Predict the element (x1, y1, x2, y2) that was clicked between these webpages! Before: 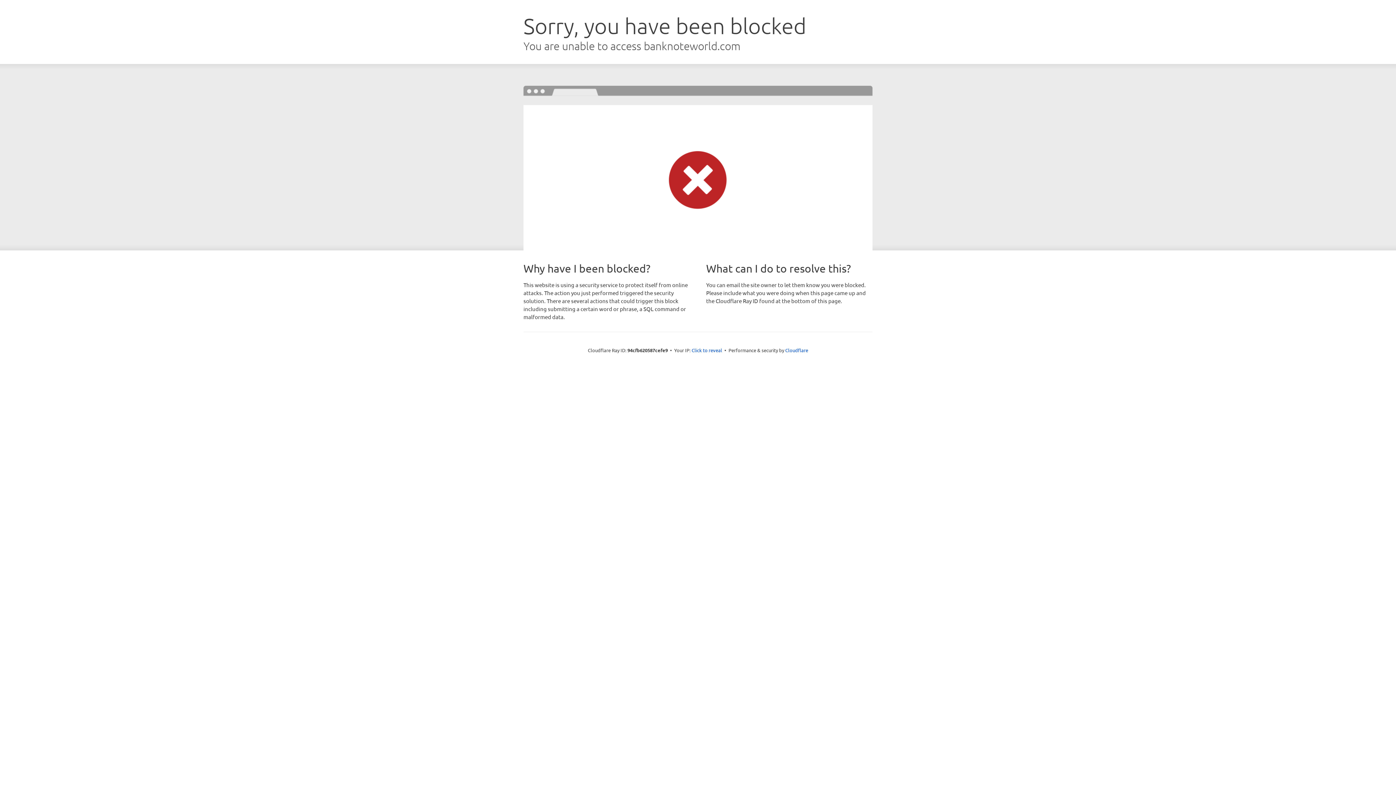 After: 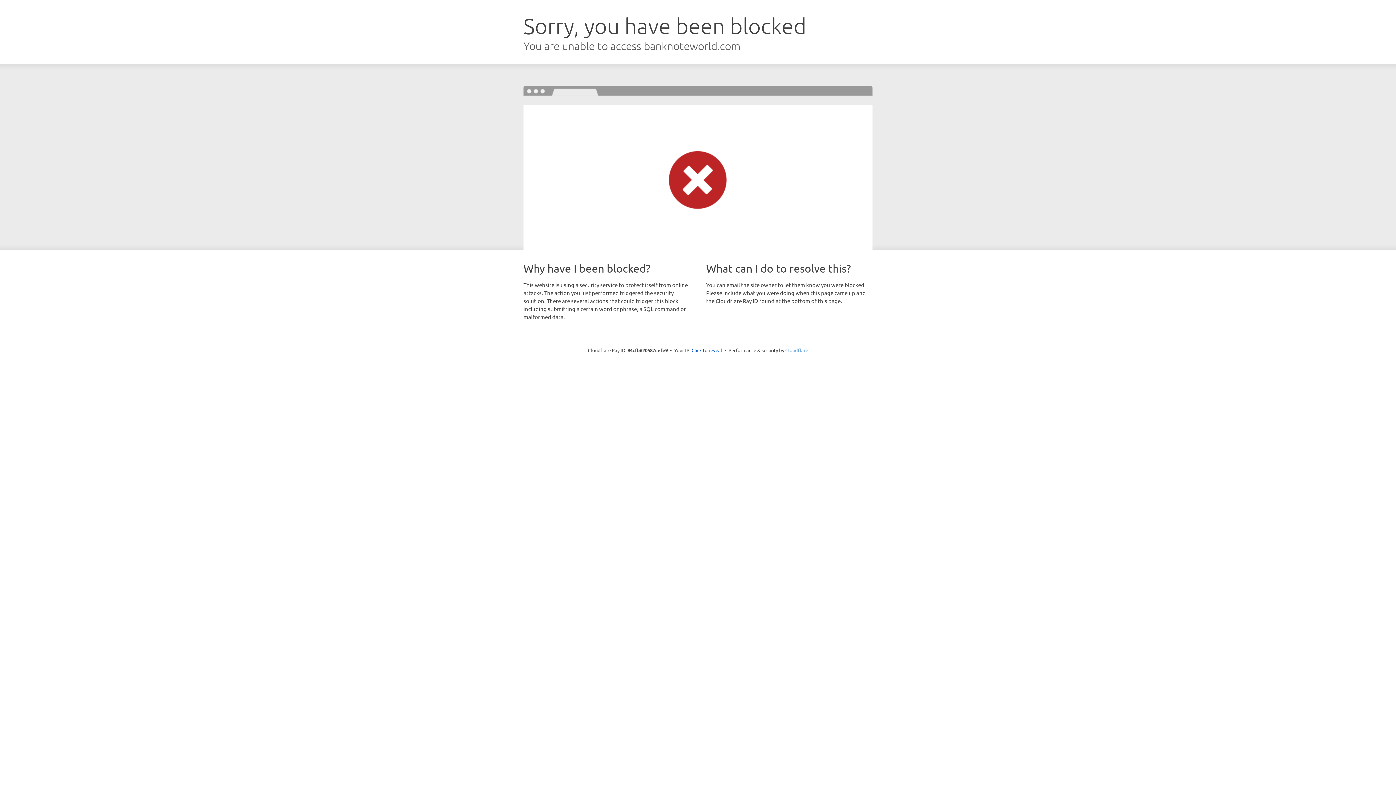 Action: label: Cloudflare bbox: (785, 347, 808, 353)